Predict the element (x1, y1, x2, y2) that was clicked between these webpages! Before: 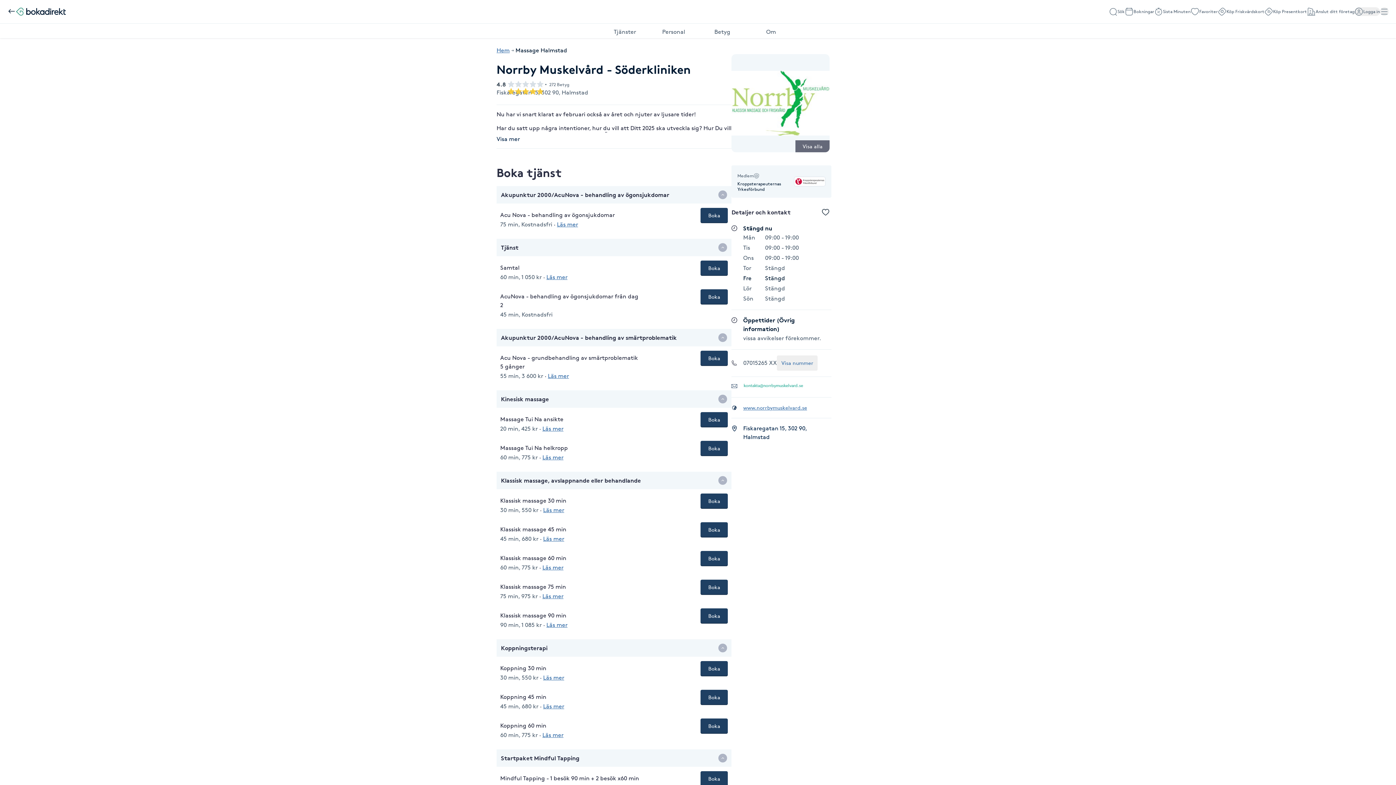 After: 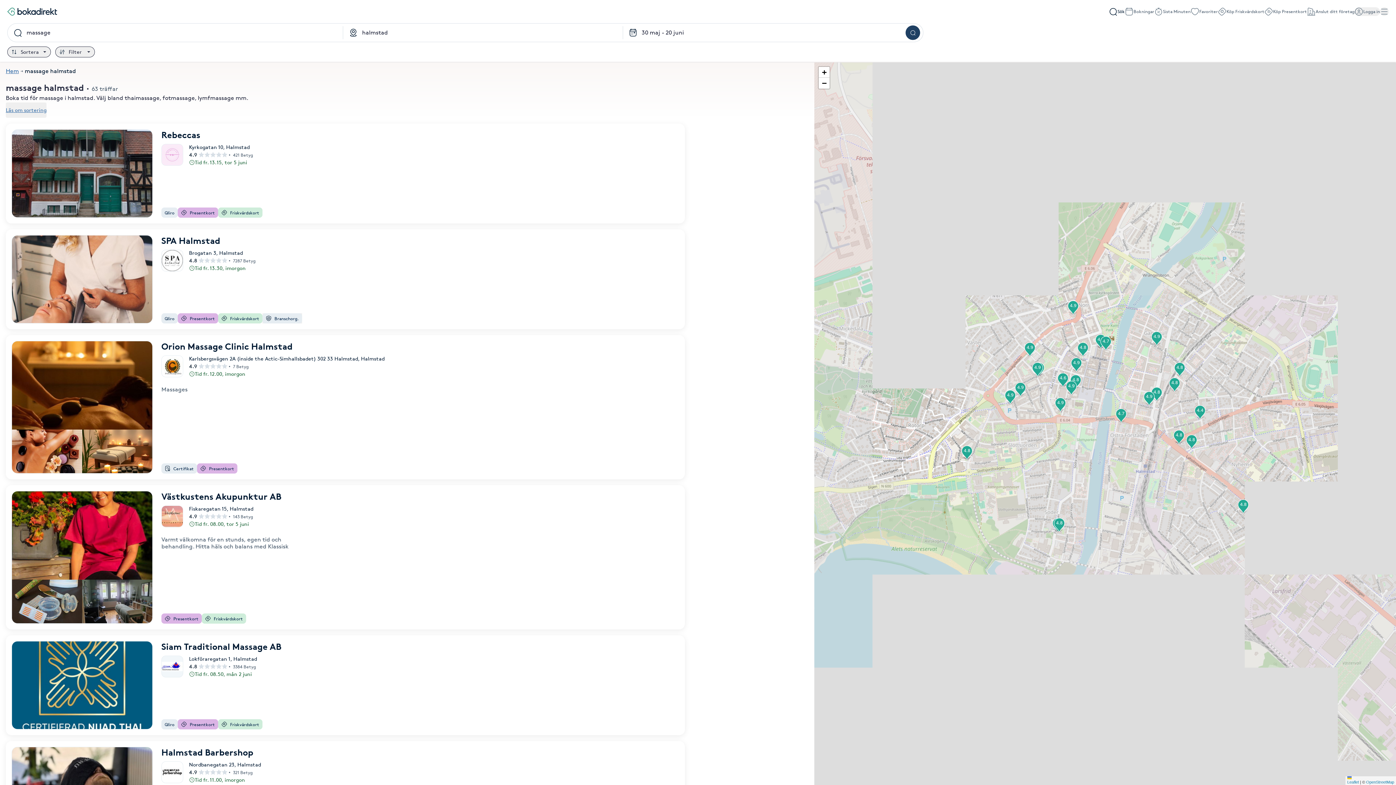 Action: bbox: (515, 46, 567, 53) label: Massage Halmstad